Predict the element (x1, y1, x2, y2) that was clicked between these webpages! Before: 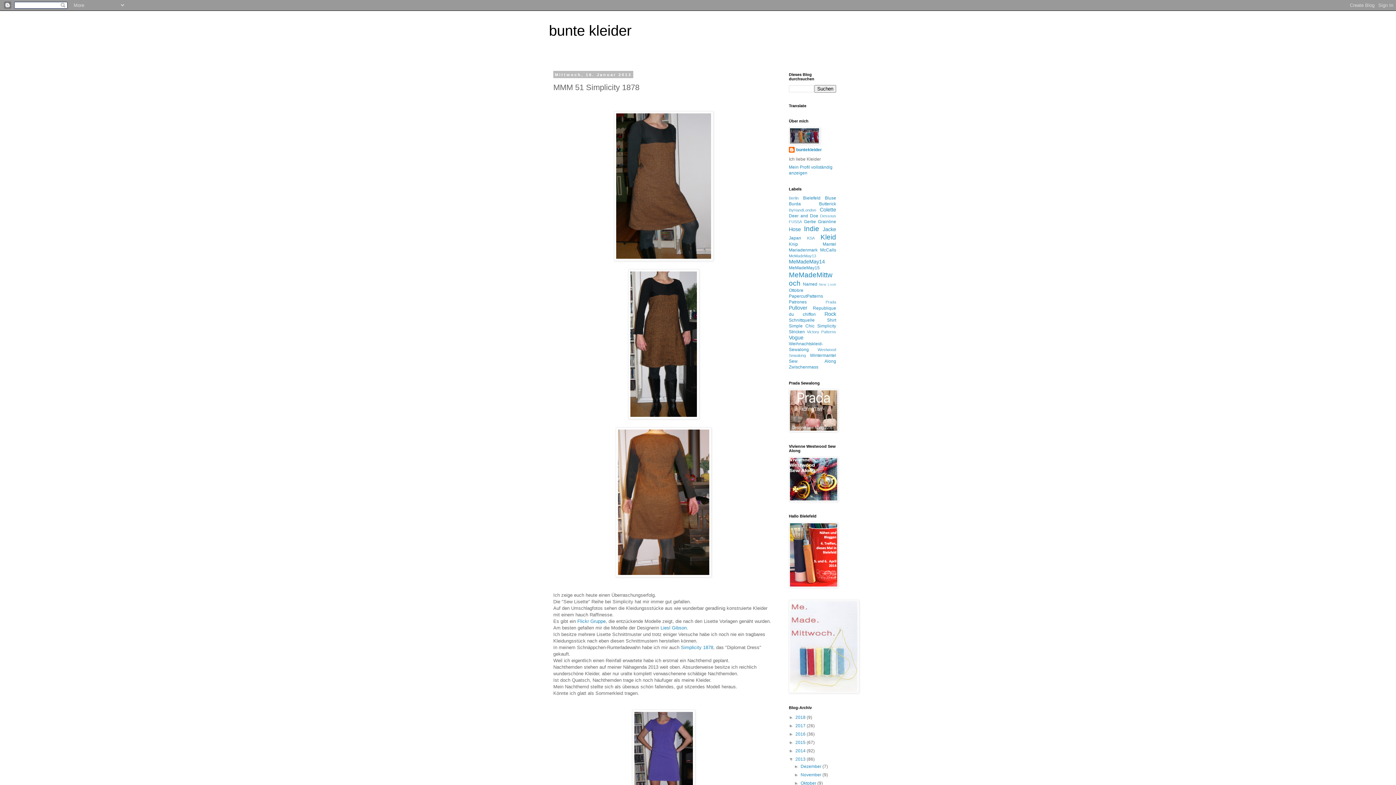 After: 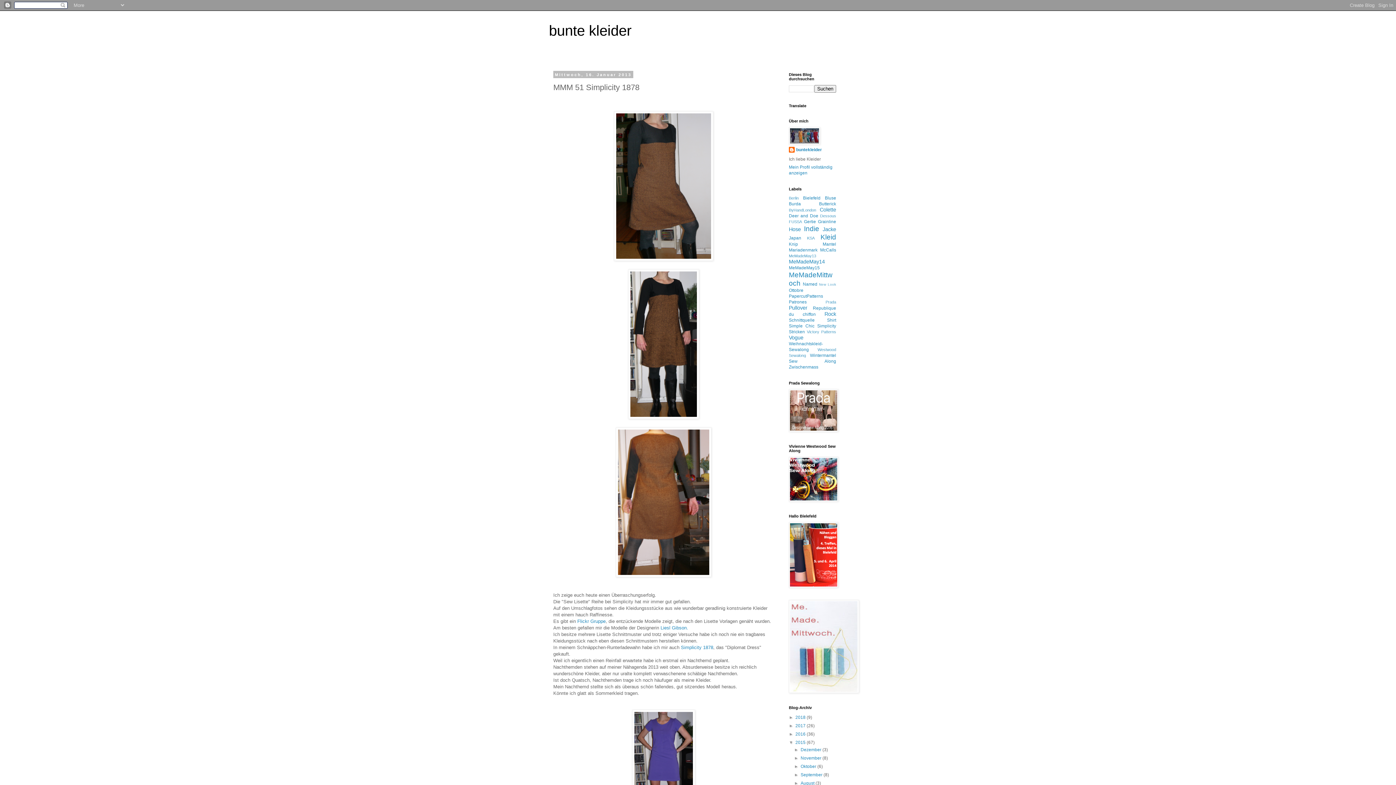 Action: label: ►   bbox: (789, 740, 795, 745)